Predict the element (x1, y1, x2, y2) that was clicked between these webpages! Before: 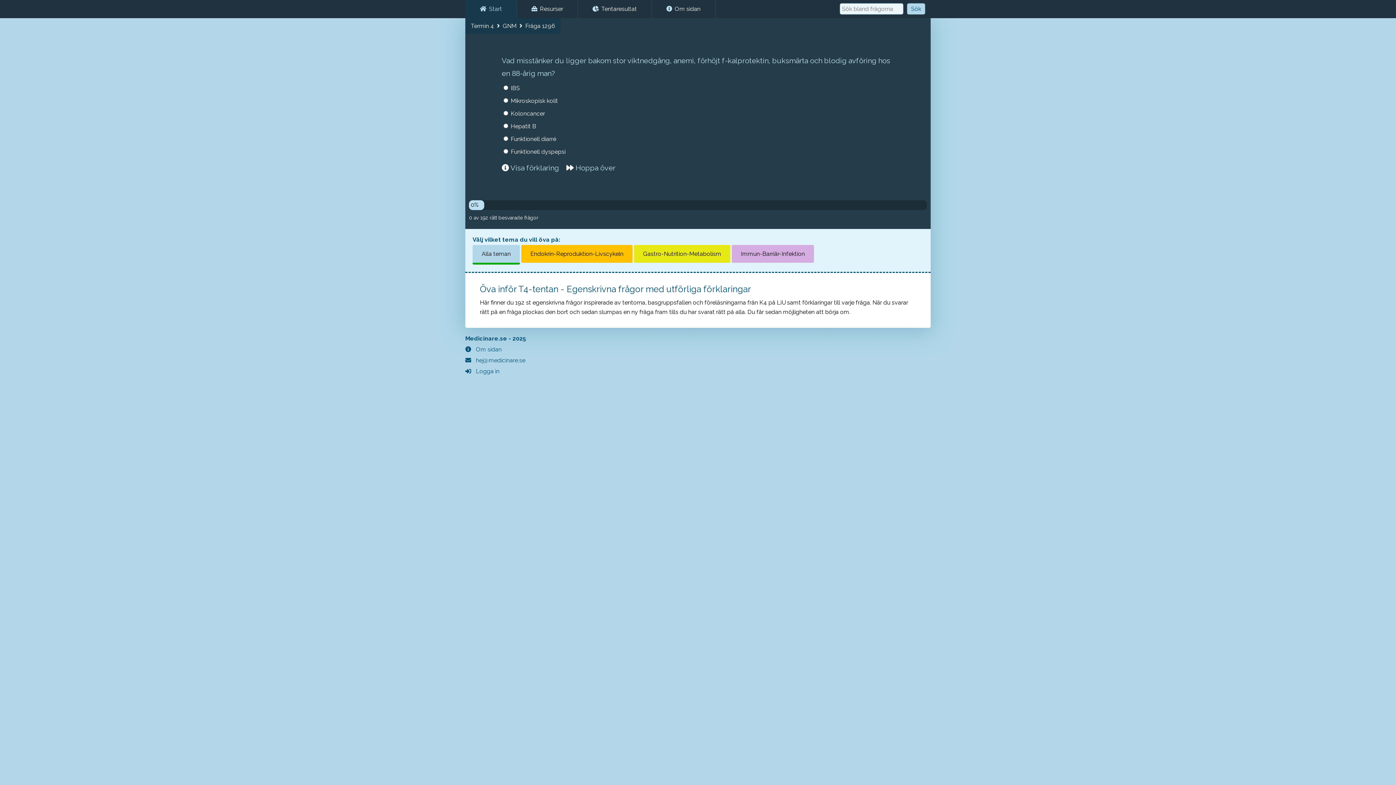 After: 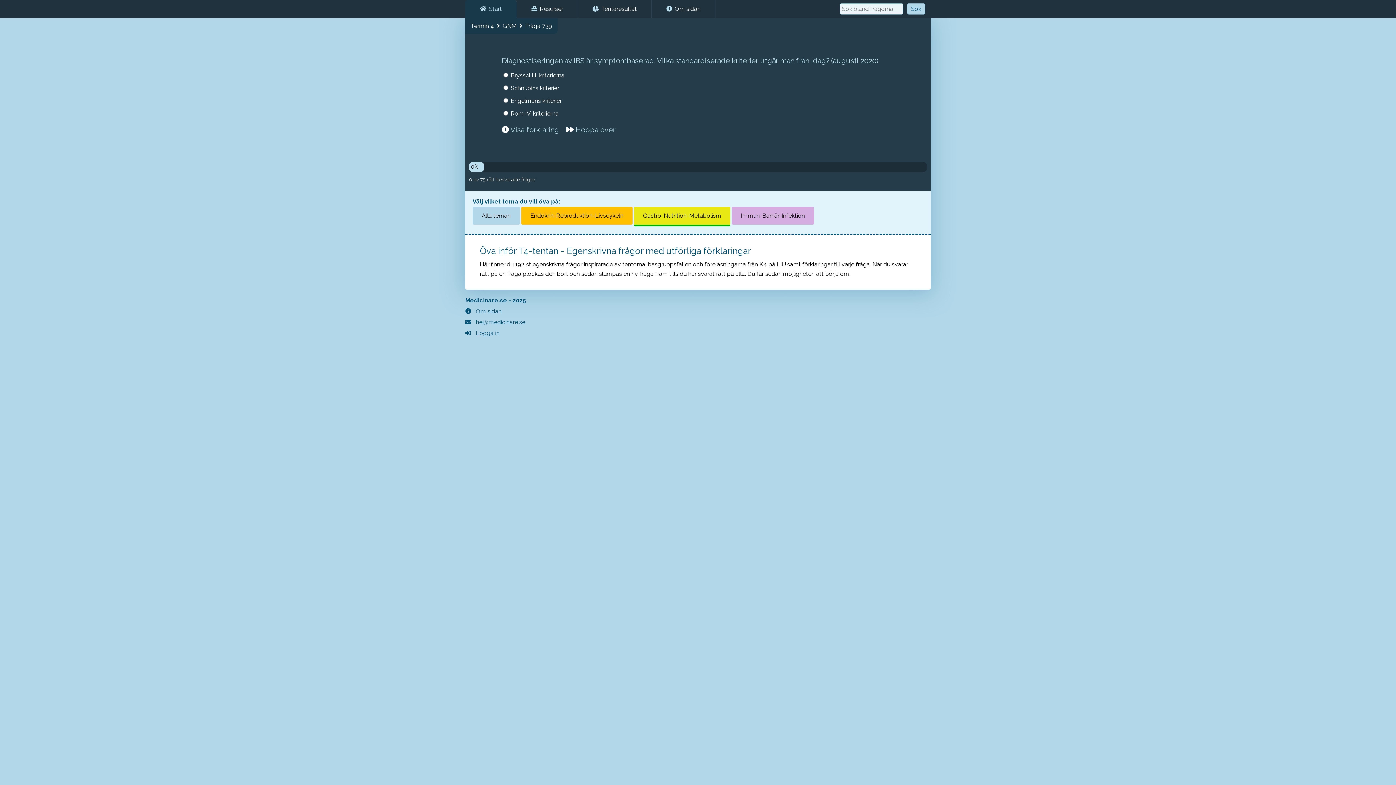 Action: bbox: (634, 245, 730, 262) label: Gastro-Nutrition-Metabolism